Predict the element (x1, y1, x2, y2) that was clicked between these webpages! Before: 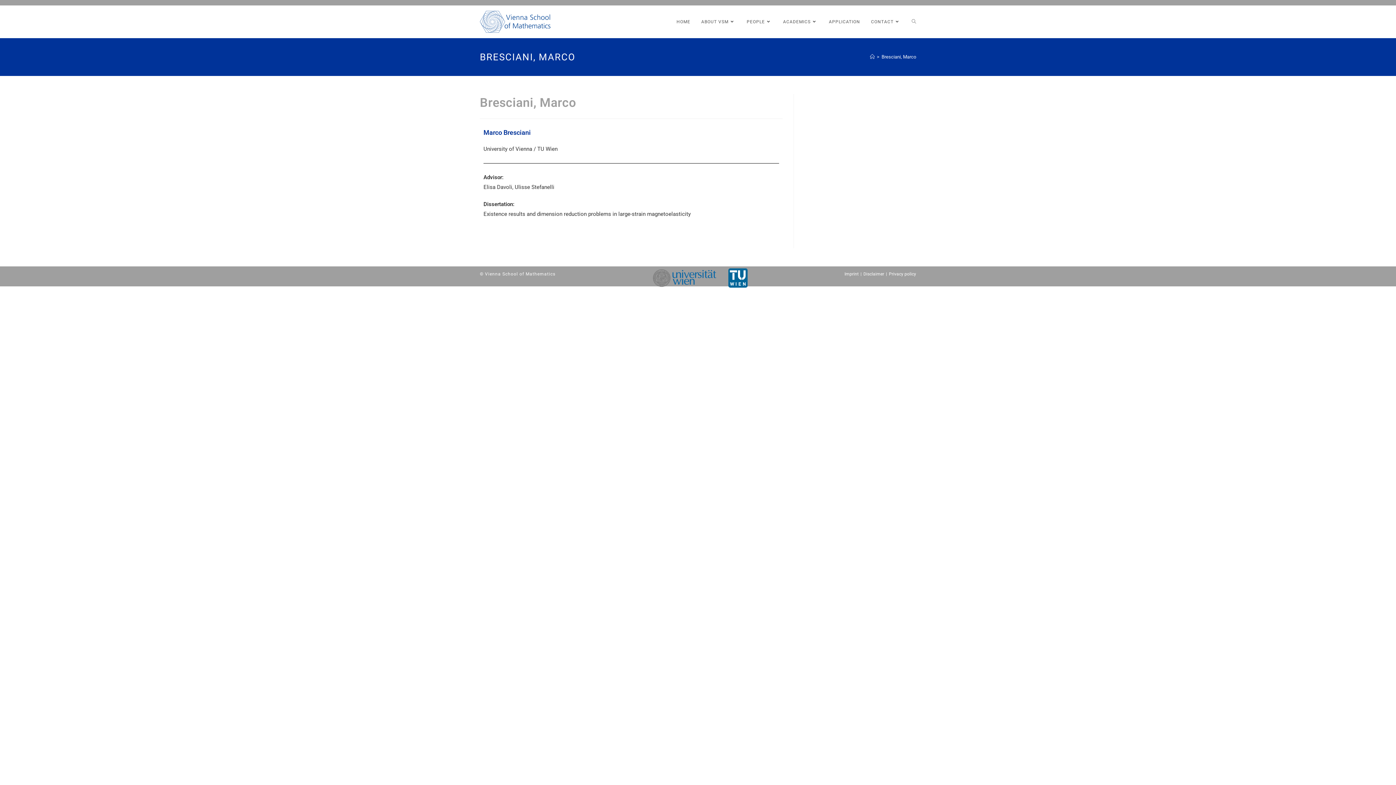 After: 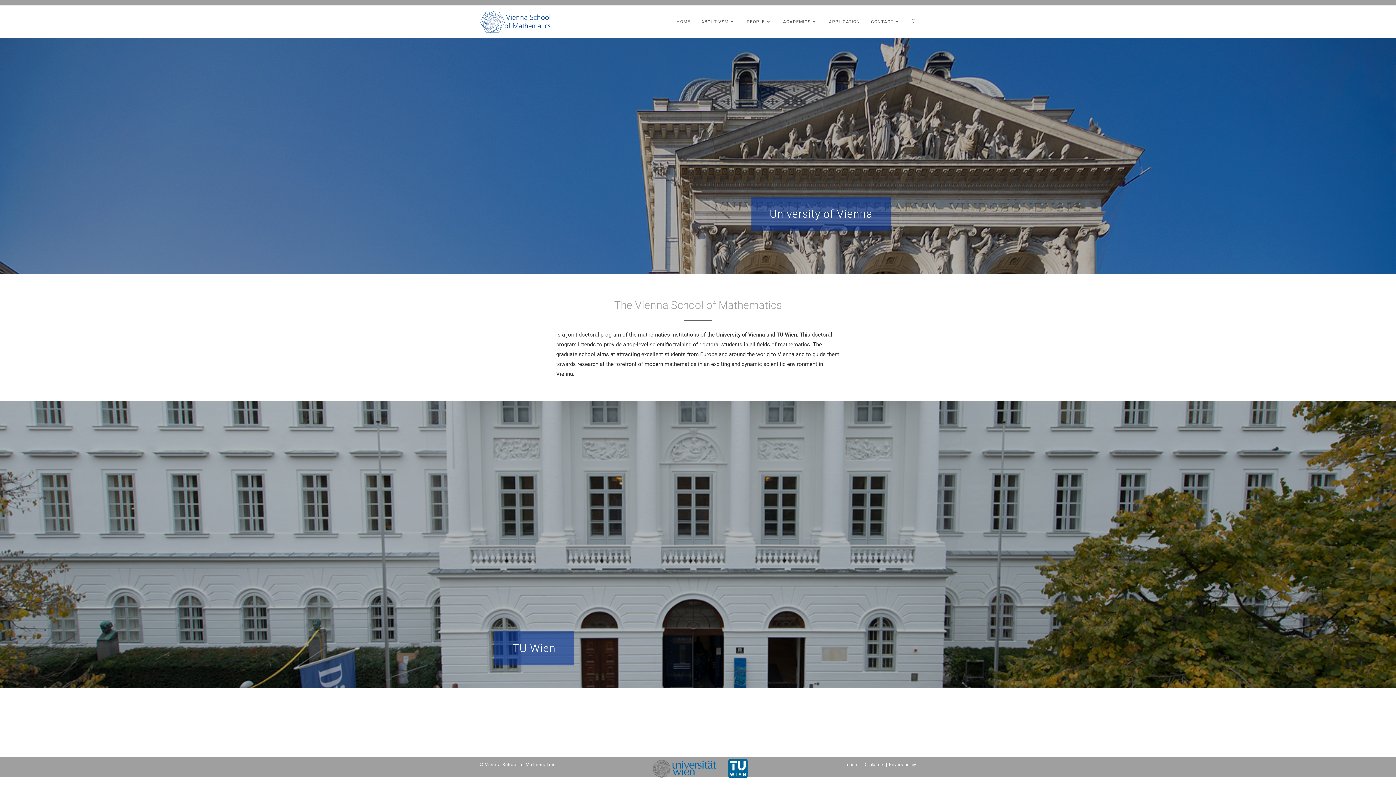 Action: label: Home (Start) bbox: (870, 54, 874, 59)